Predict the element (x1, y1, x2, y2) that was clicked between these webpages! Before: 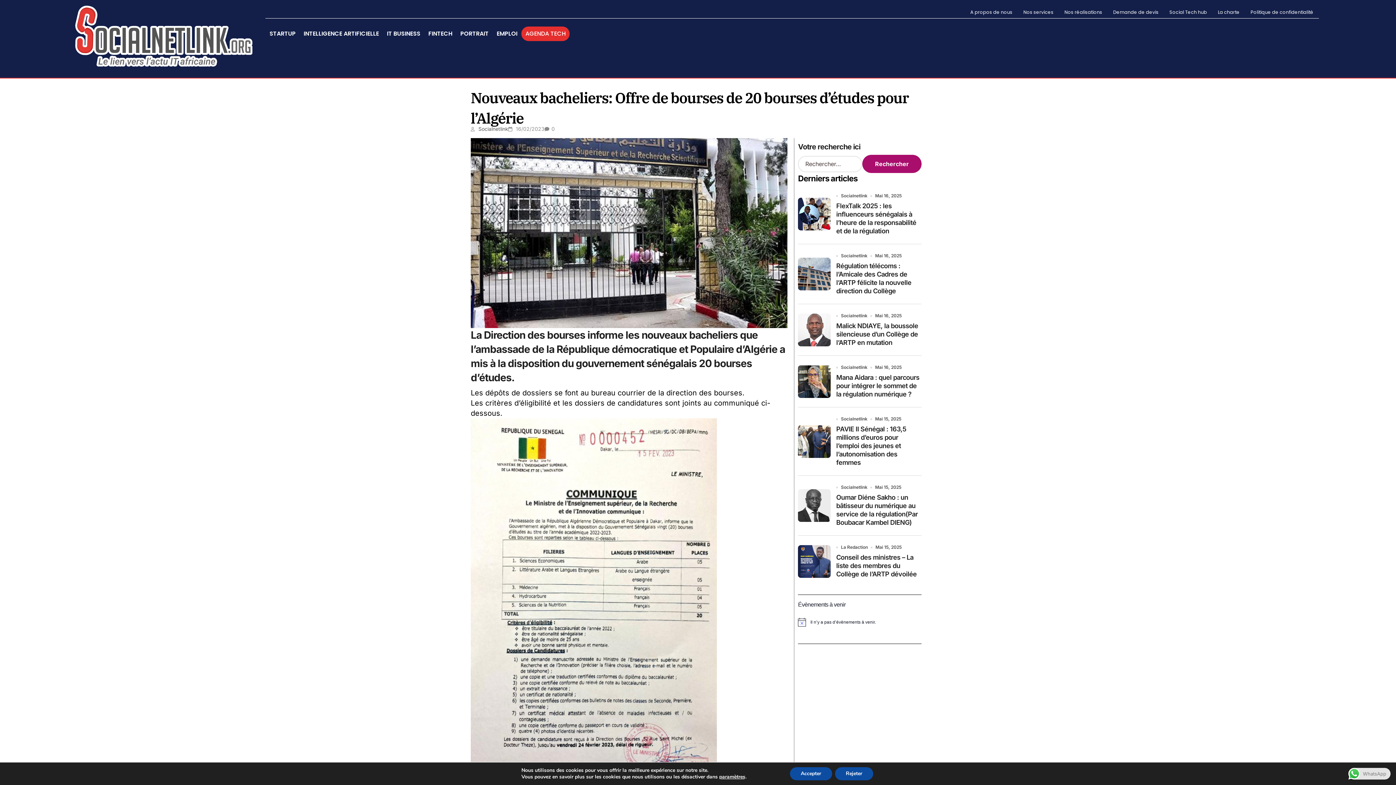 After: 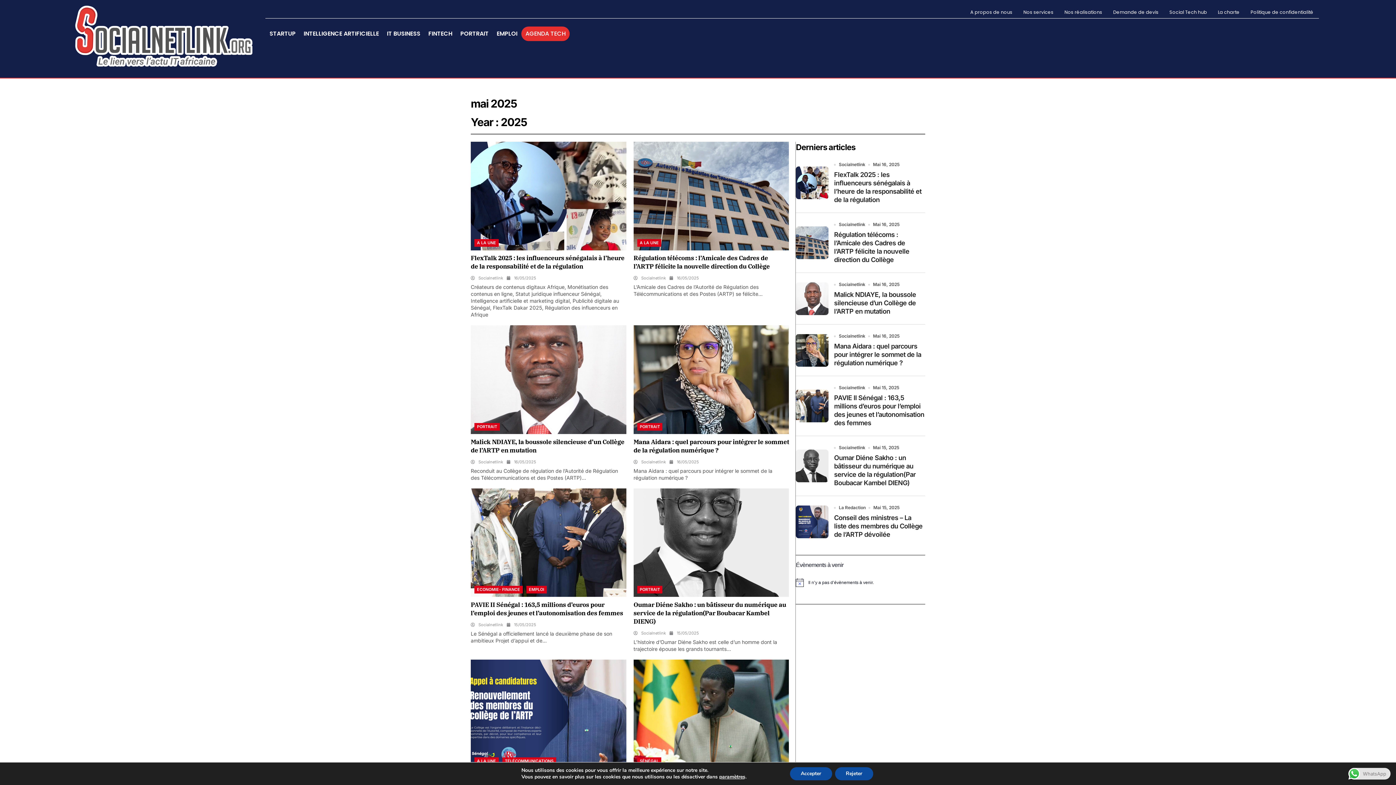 Action: label: Mai 16, 2025 bbox: (875, 313, 901, 318)